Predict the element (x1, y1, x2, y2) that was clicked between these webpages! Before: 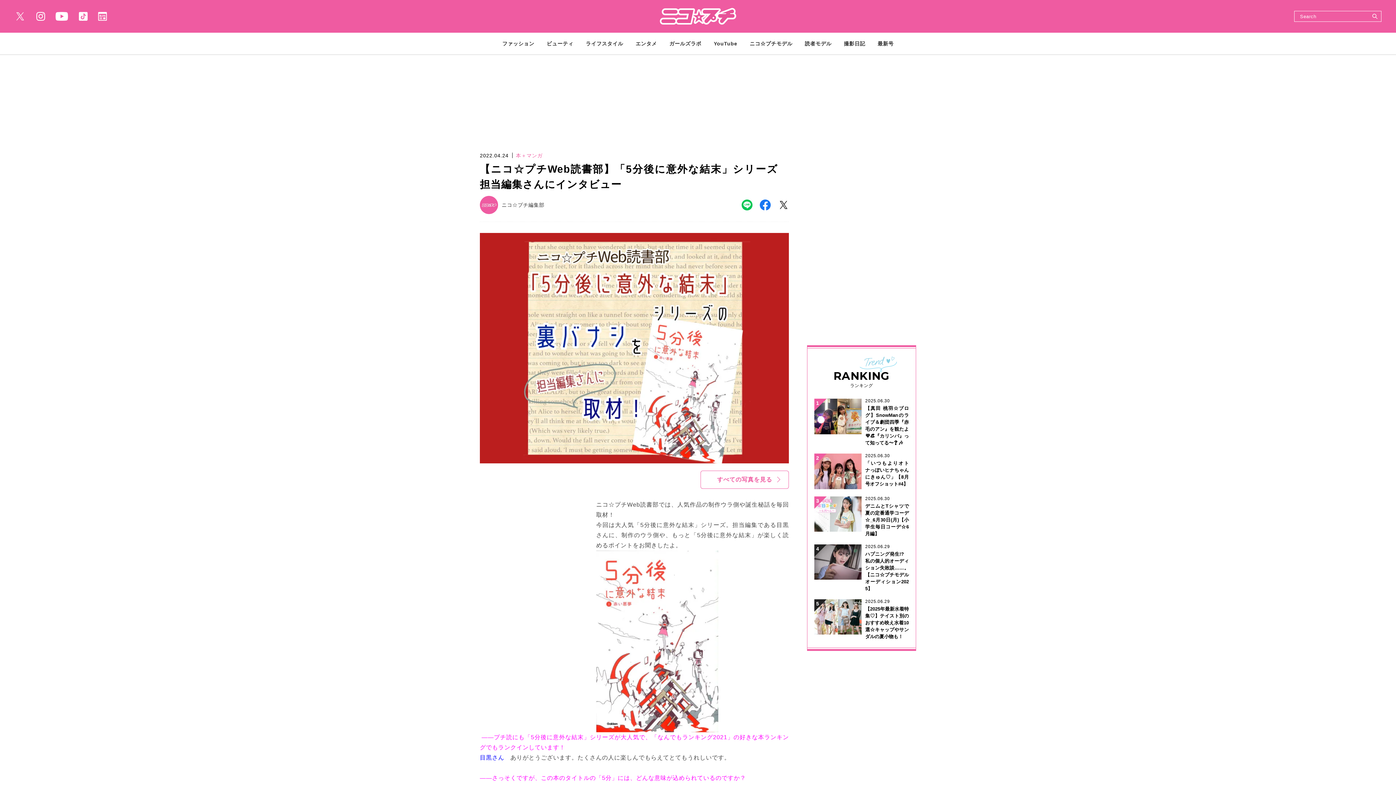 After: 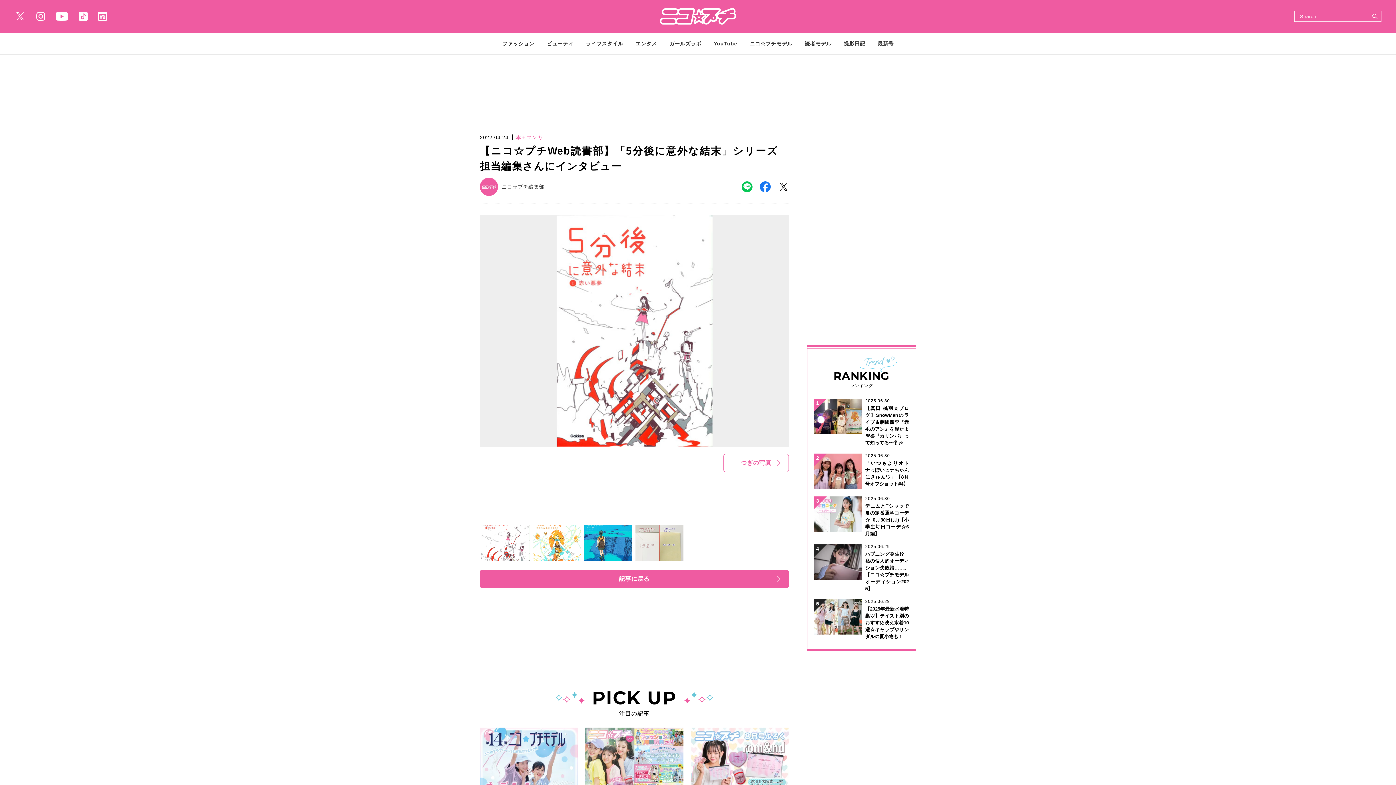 Action: label: すべての写真を見る bbox: (700, 470, 789, 489)